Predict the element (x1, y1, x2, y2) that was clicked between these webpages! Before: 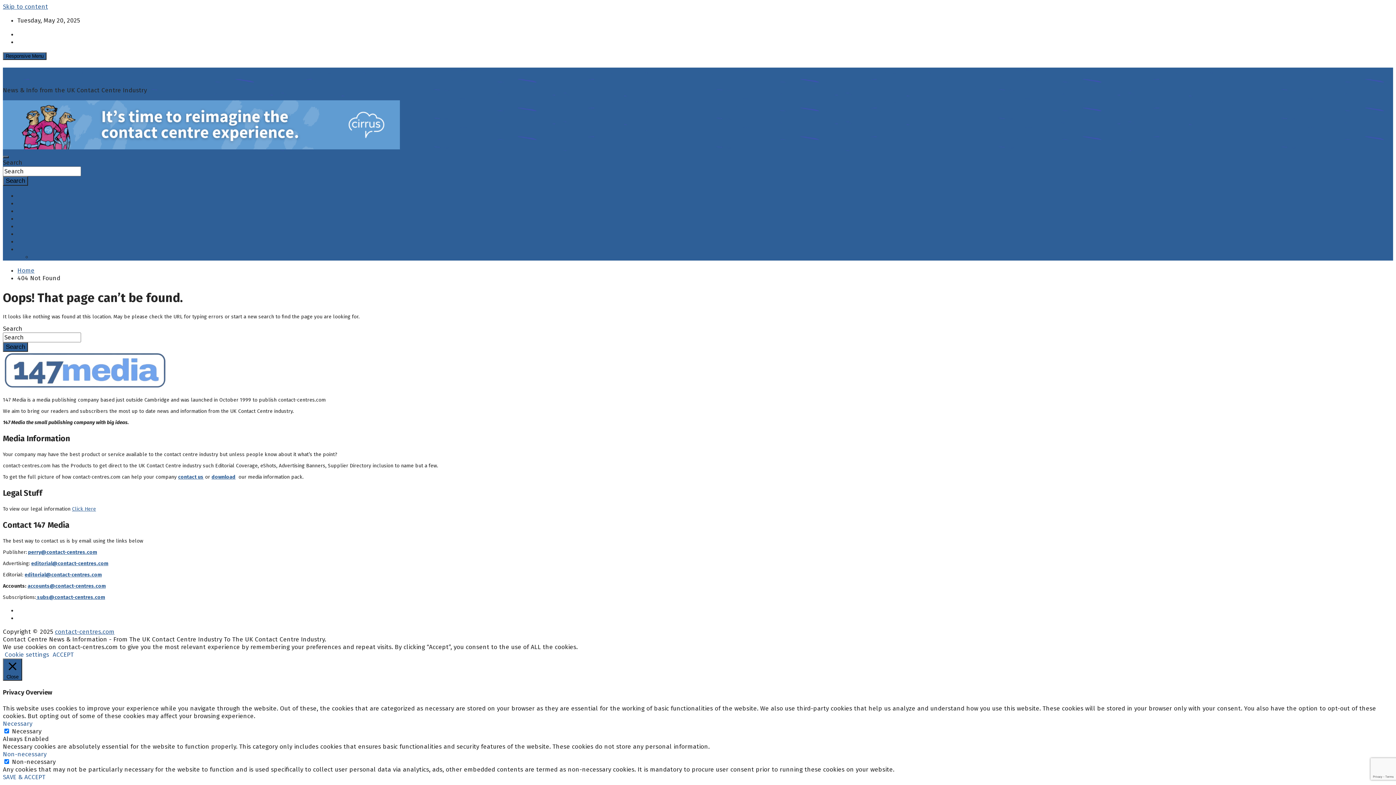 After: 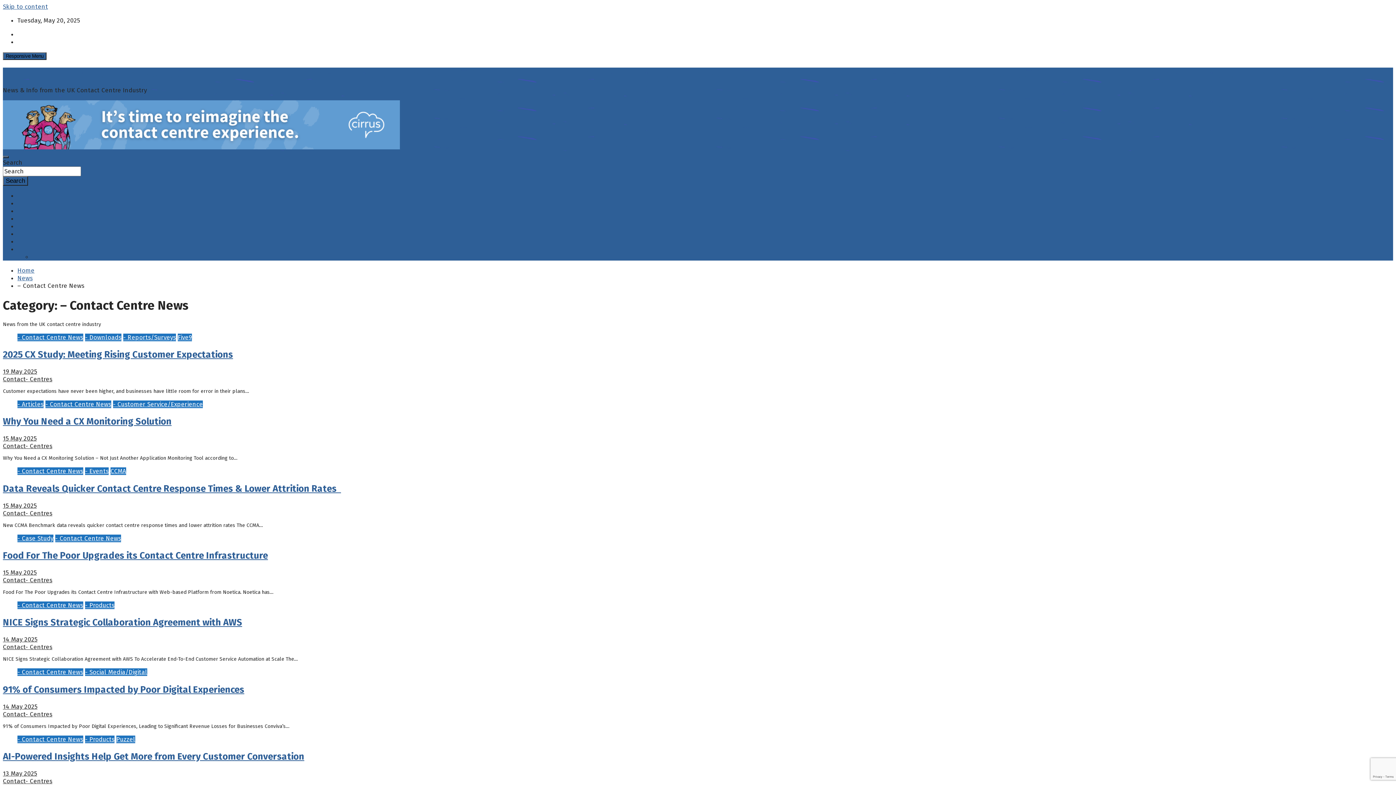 Action: bbox: (17, 222, 84, 230) label: – Contact Centre News